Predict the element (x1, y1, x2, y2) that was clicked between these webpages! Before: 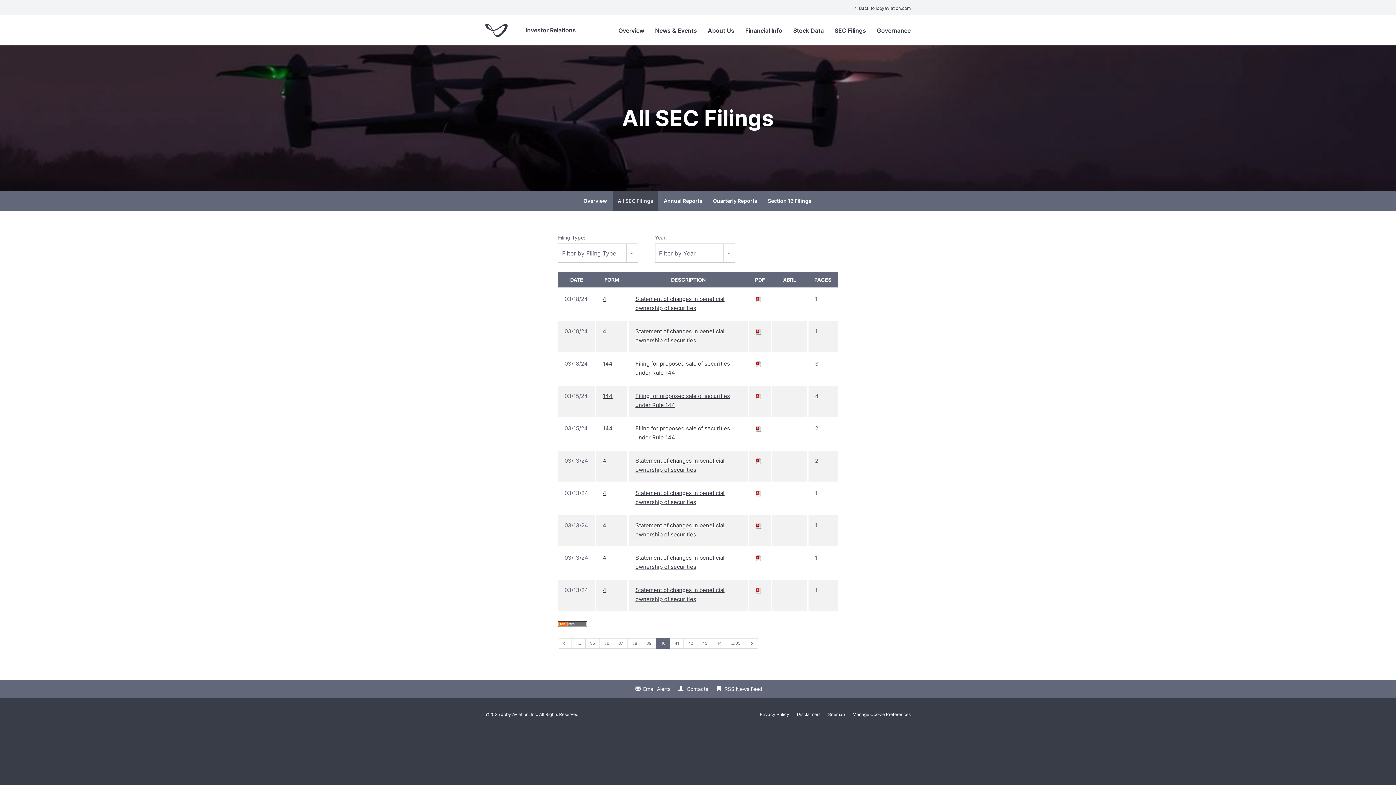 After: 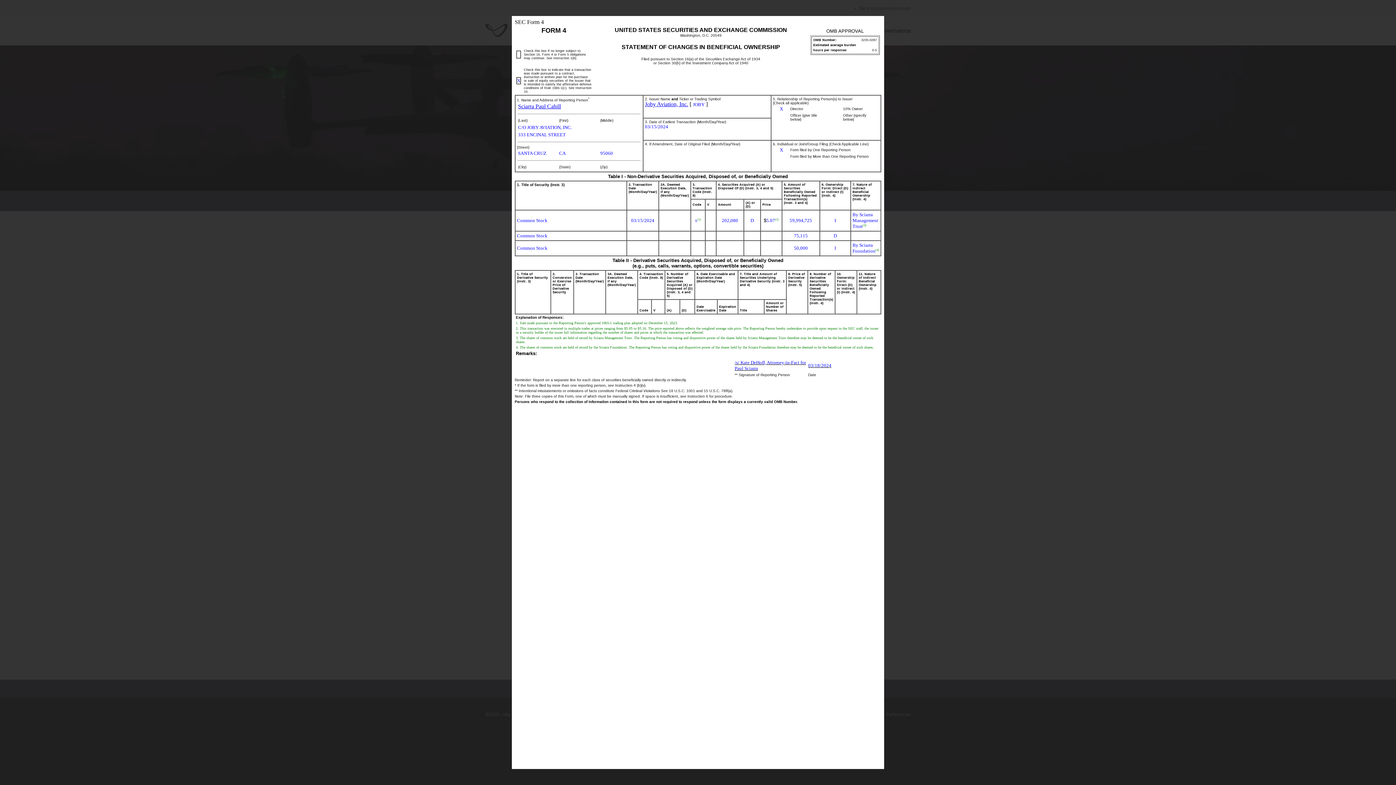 Action: bbox: (602, 328, 606, 334) label: 4